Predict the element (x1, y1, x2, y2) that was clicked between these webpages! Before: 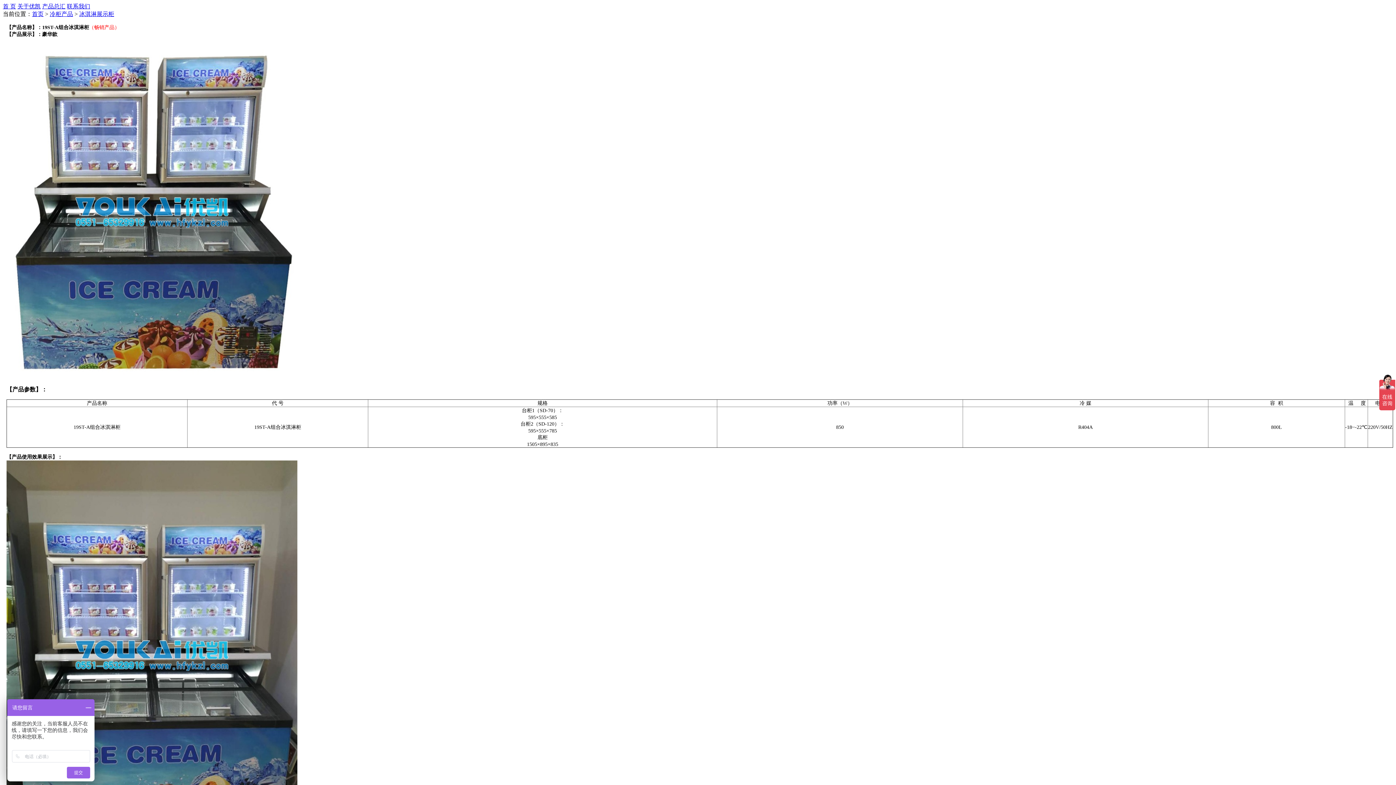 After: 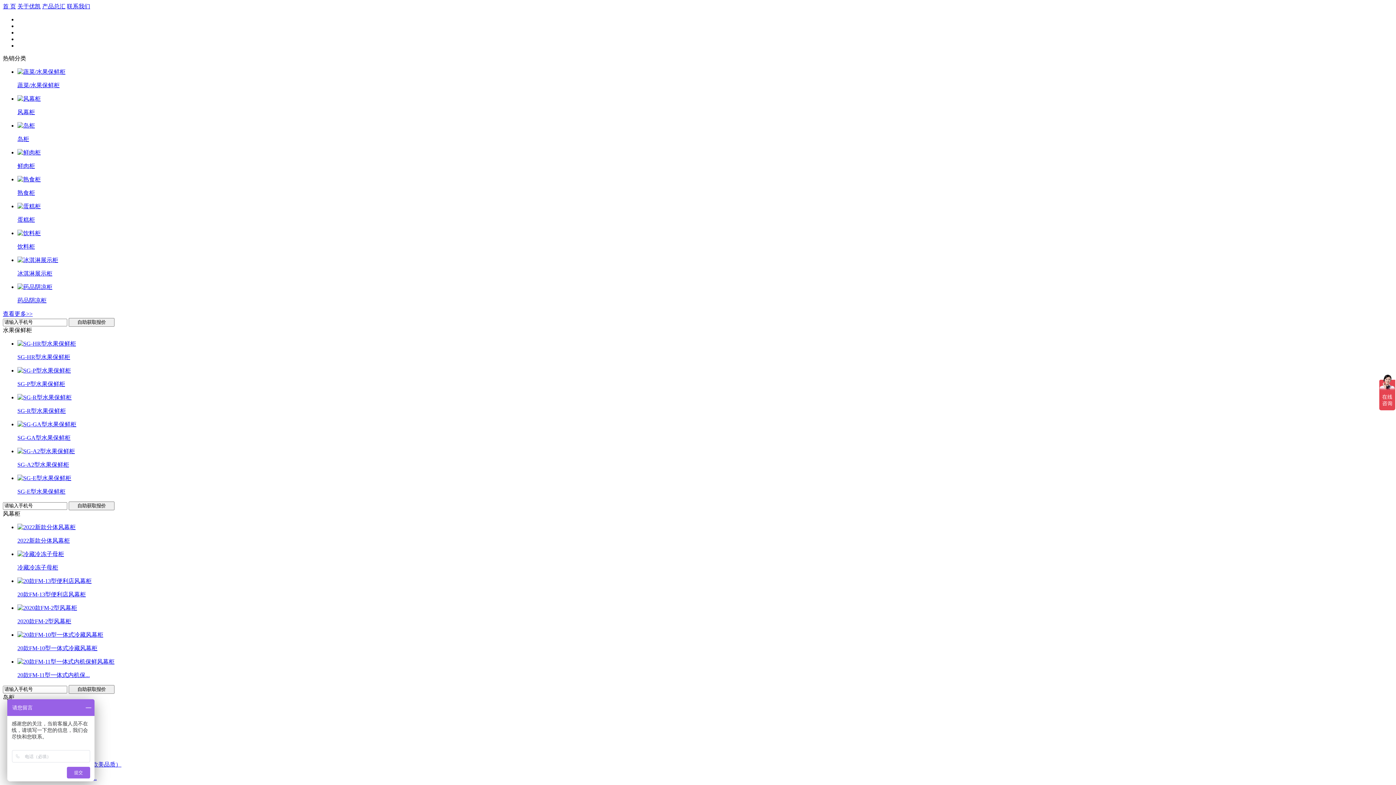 Action: label: 首 页 bbox: (2, 3, 16, 9)